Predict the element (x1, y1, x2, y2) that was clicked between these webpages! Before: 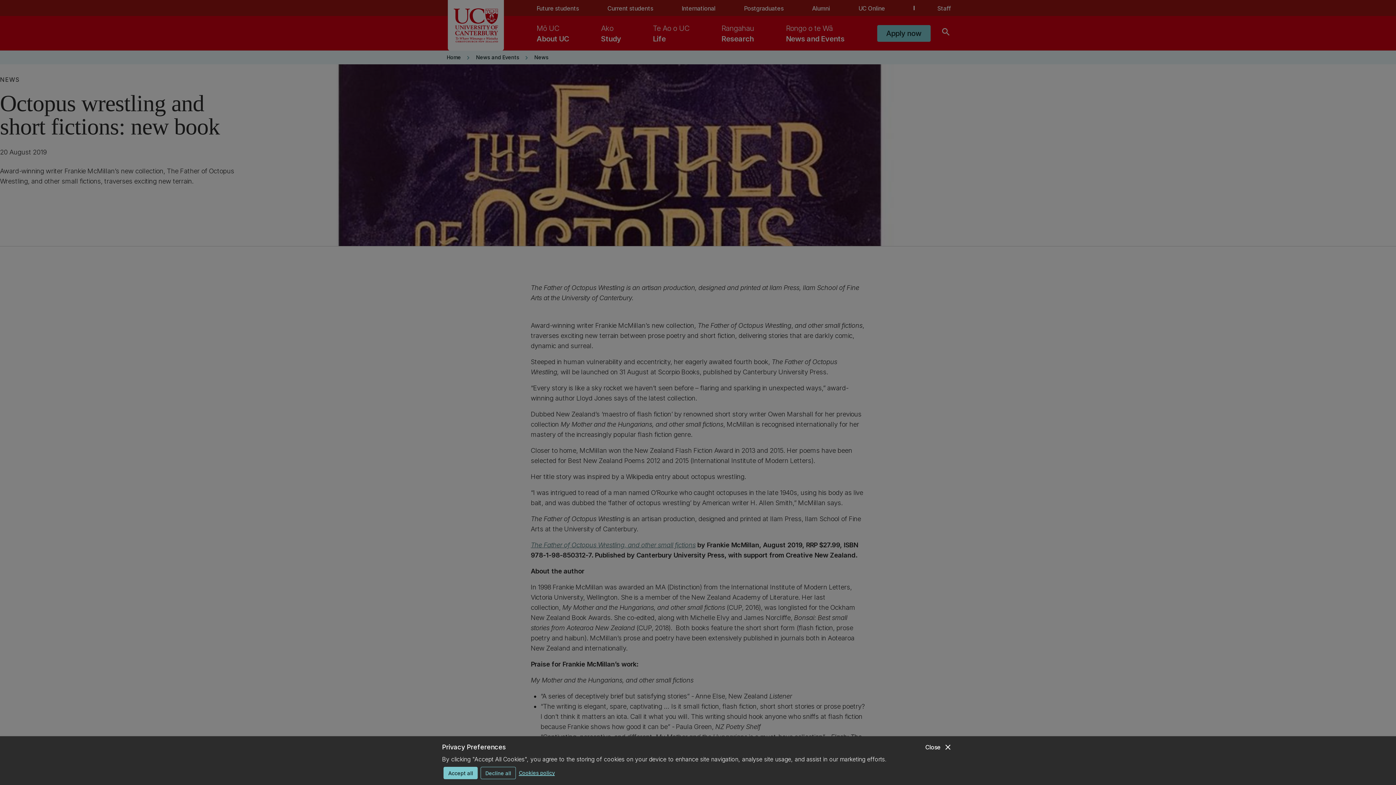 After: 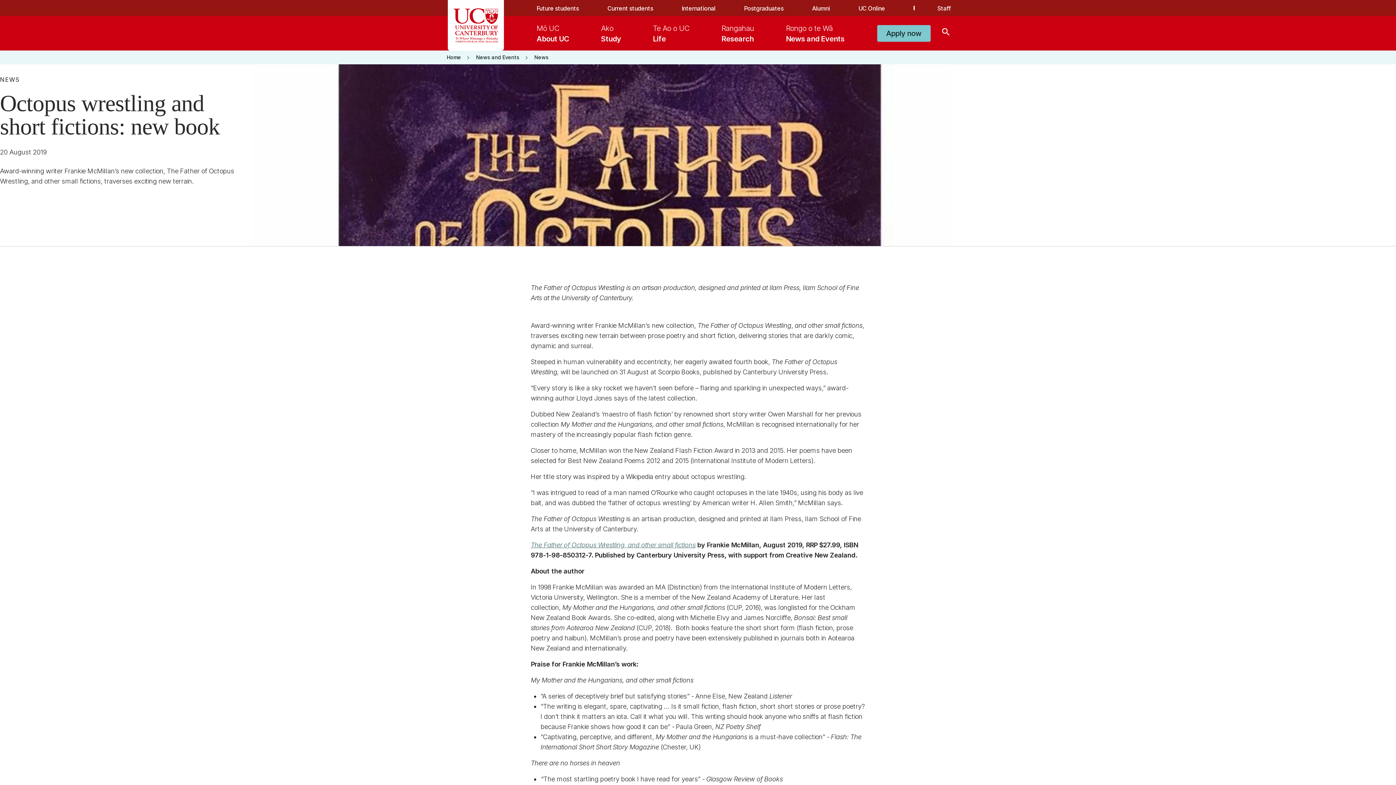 Action: bbox: (480, 767, 516, 779) label: Decline all